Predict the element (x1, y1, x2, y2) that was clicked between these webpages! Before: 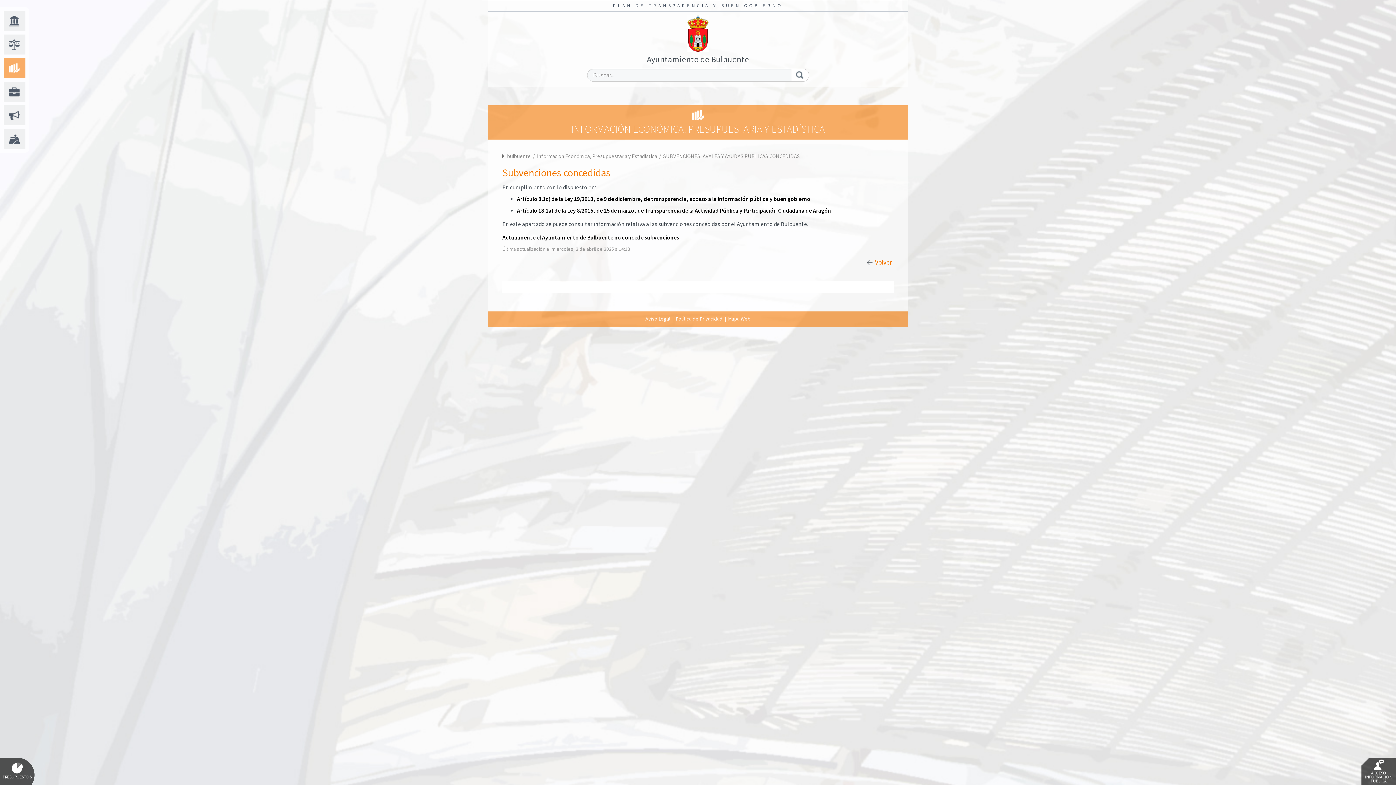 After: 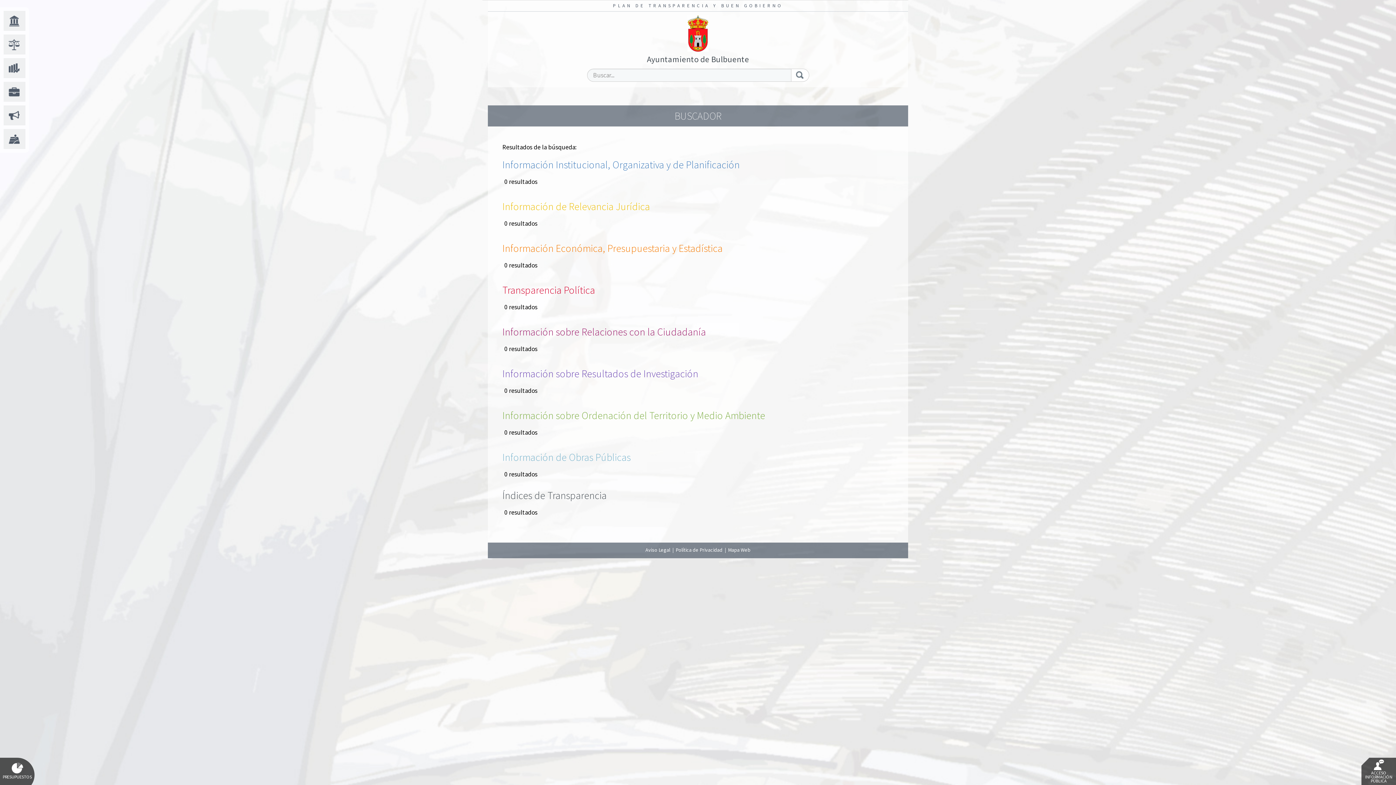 Action: bbox: (791, 68, 809, 81)